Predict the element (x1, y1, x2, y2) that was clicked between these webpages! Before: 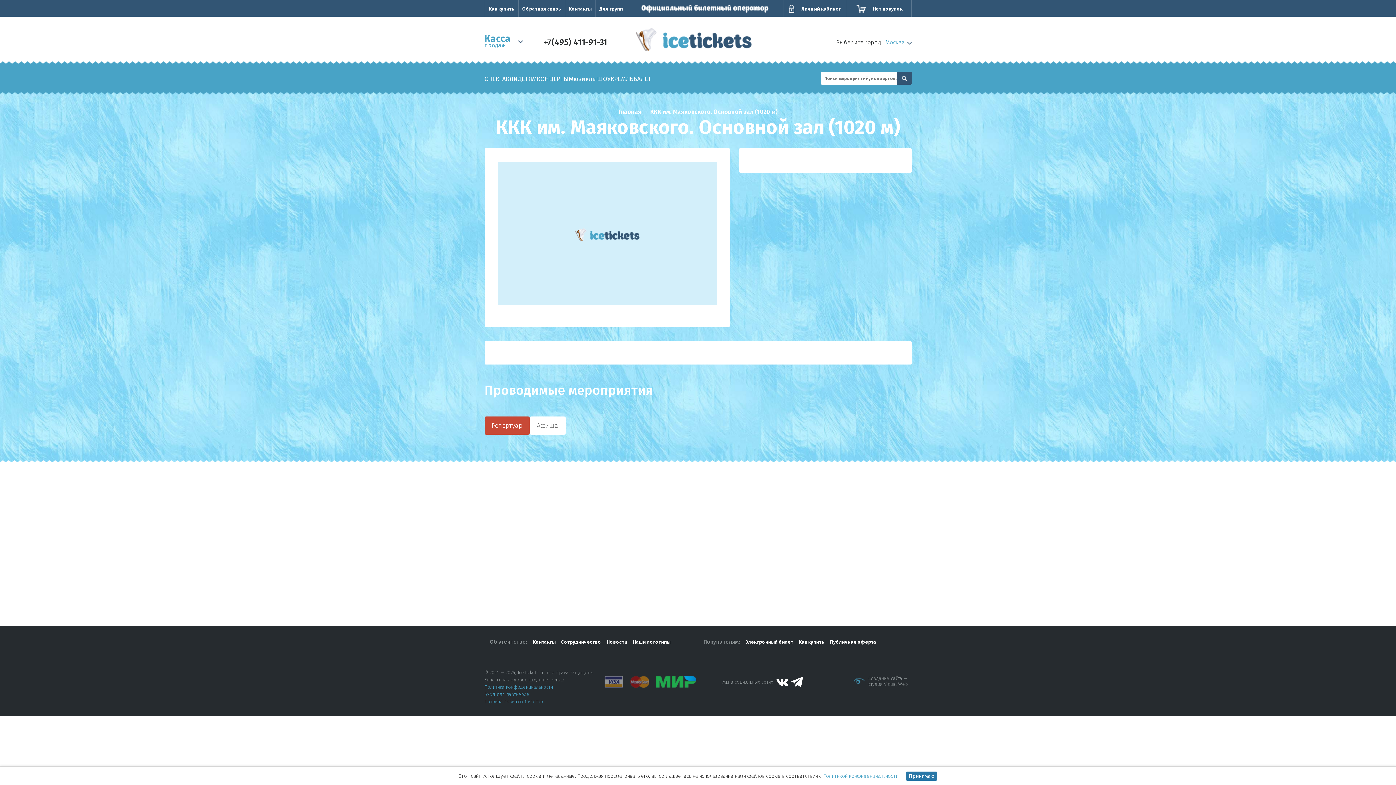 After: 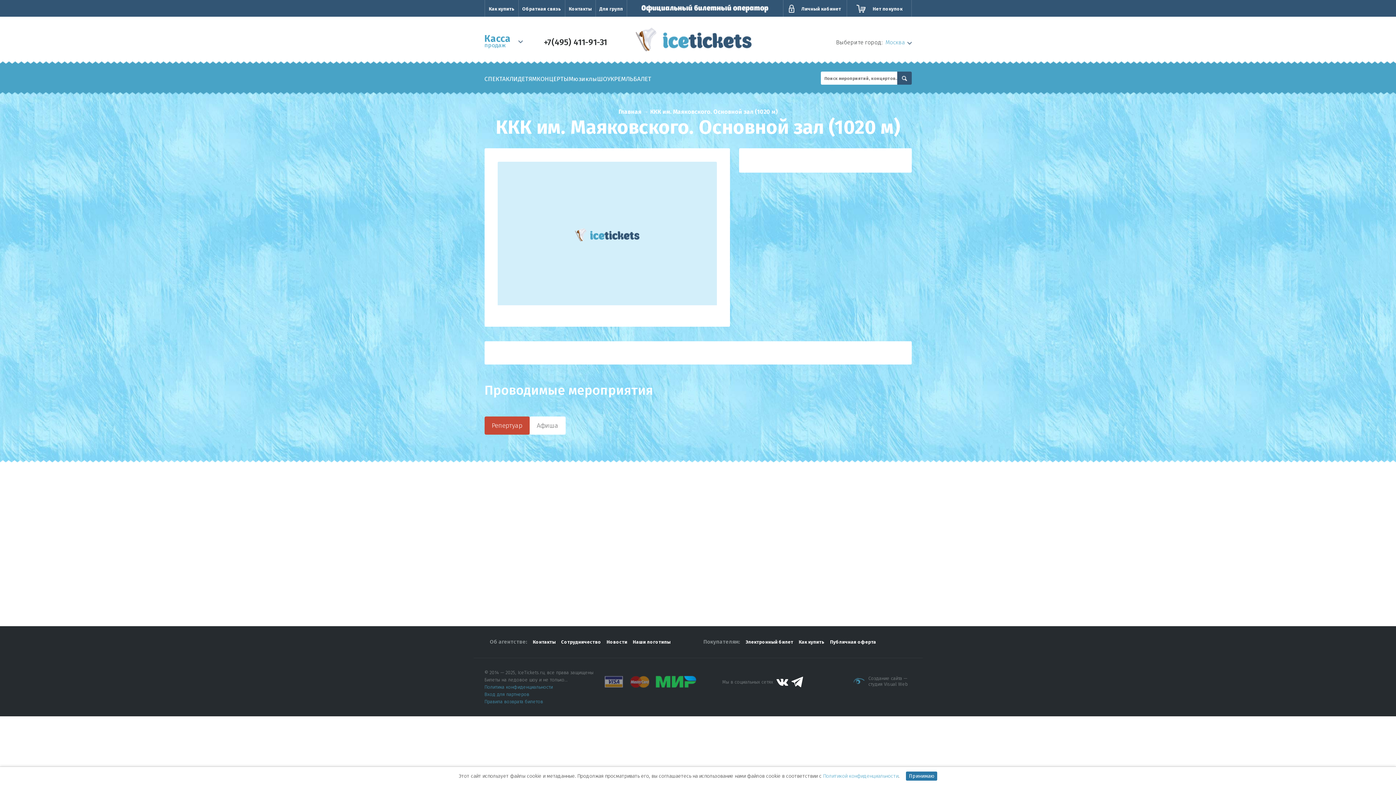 Action: bbox: (650, 108, 777, 115) label: ККК им. Маяковского. Основной зал (1020 м)